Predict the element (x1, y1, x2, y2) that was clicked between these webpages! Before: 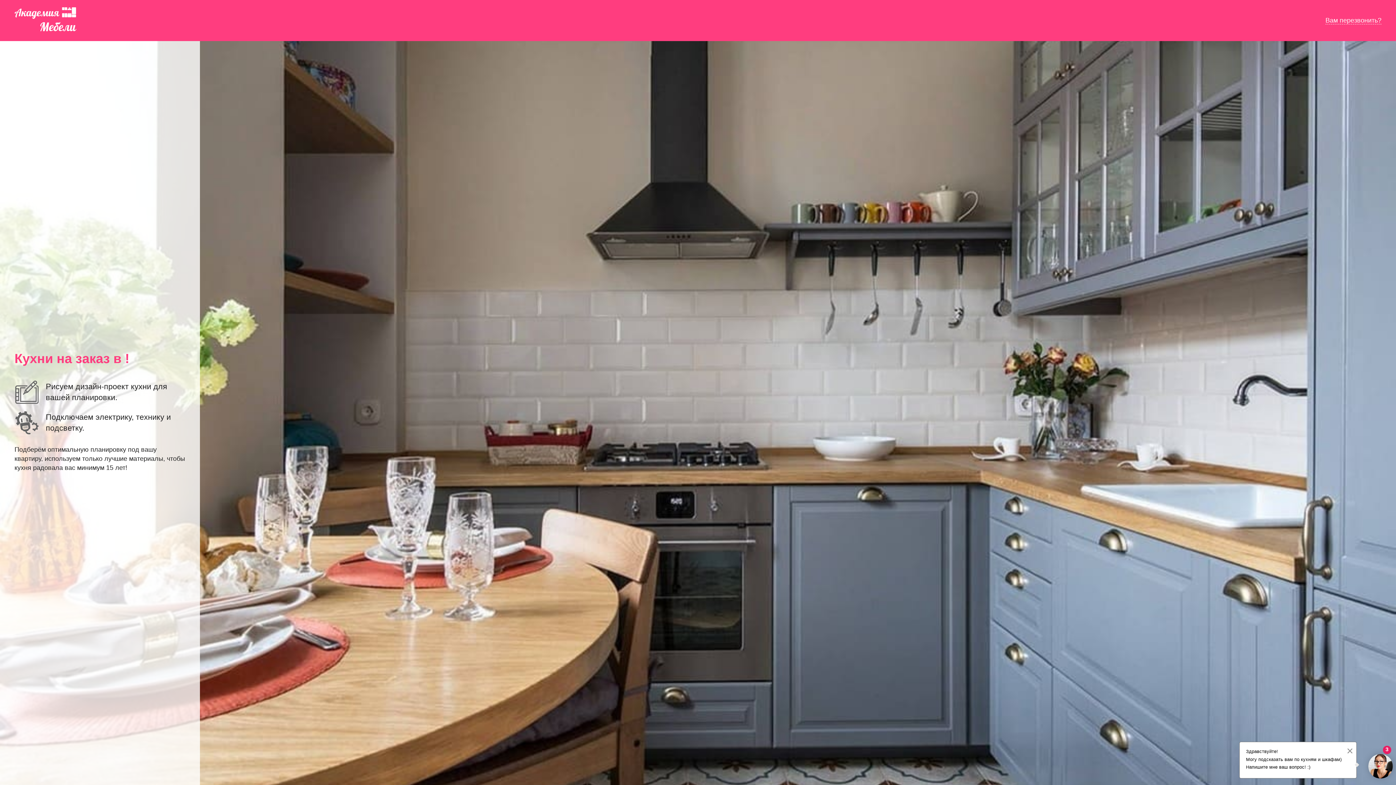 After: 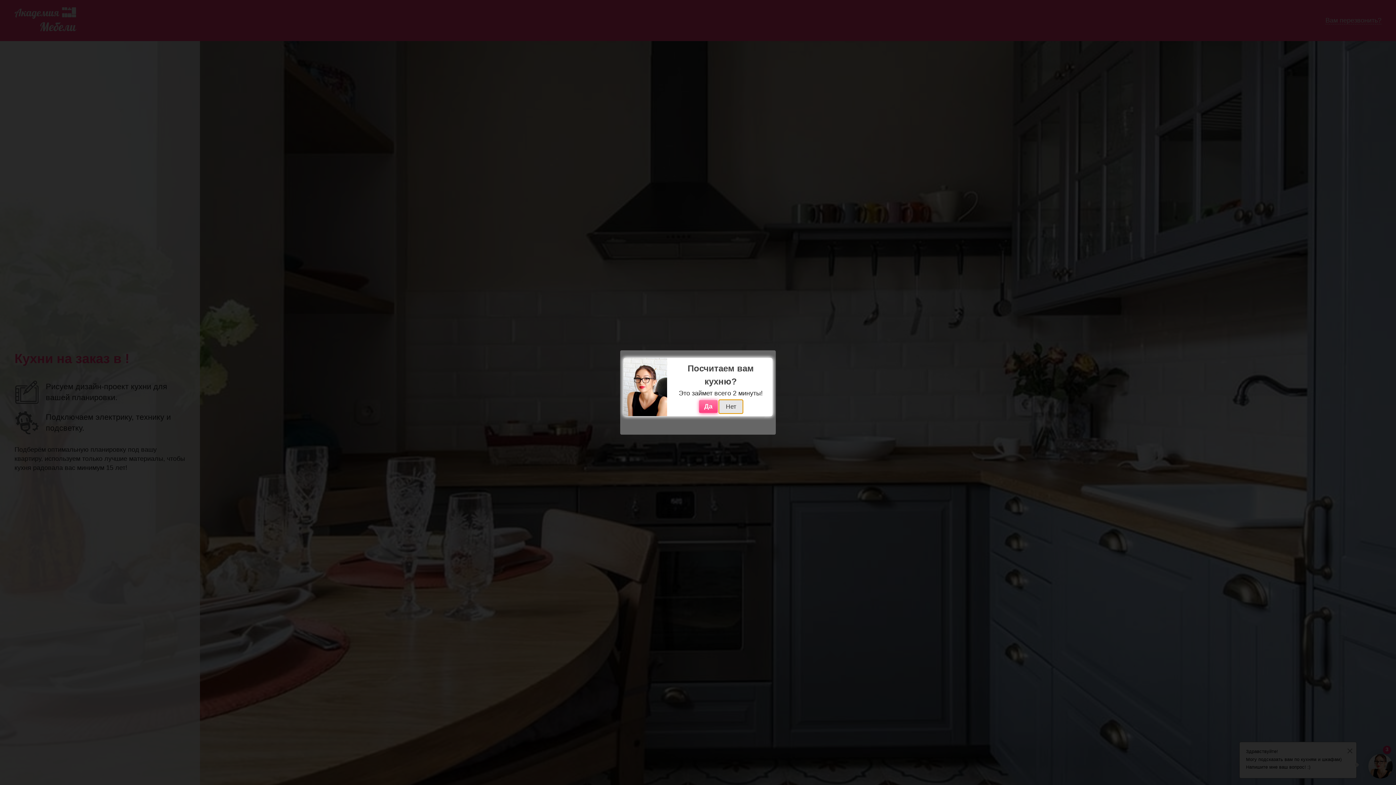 Action: label: Вам перезвонить? bbox: (1325, 16, 1381, 24)